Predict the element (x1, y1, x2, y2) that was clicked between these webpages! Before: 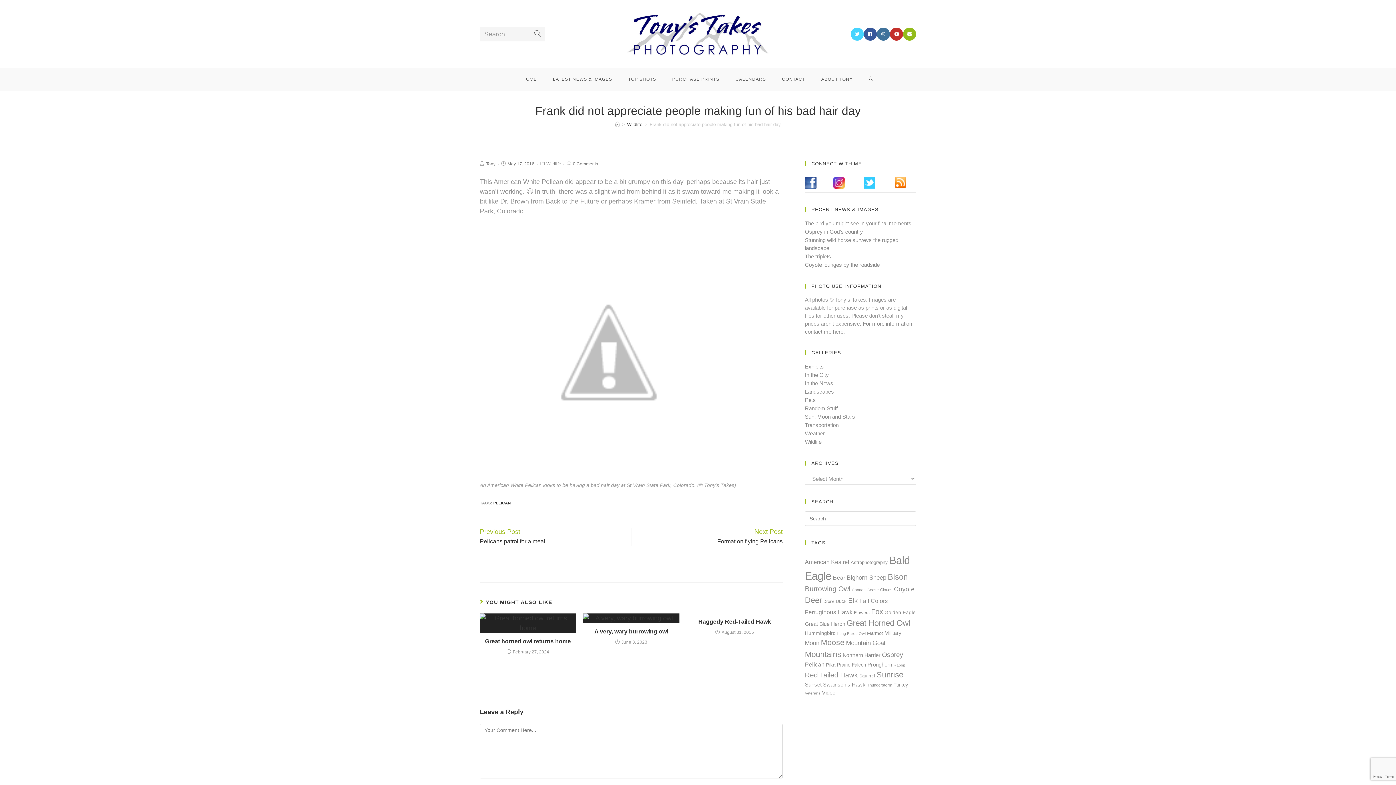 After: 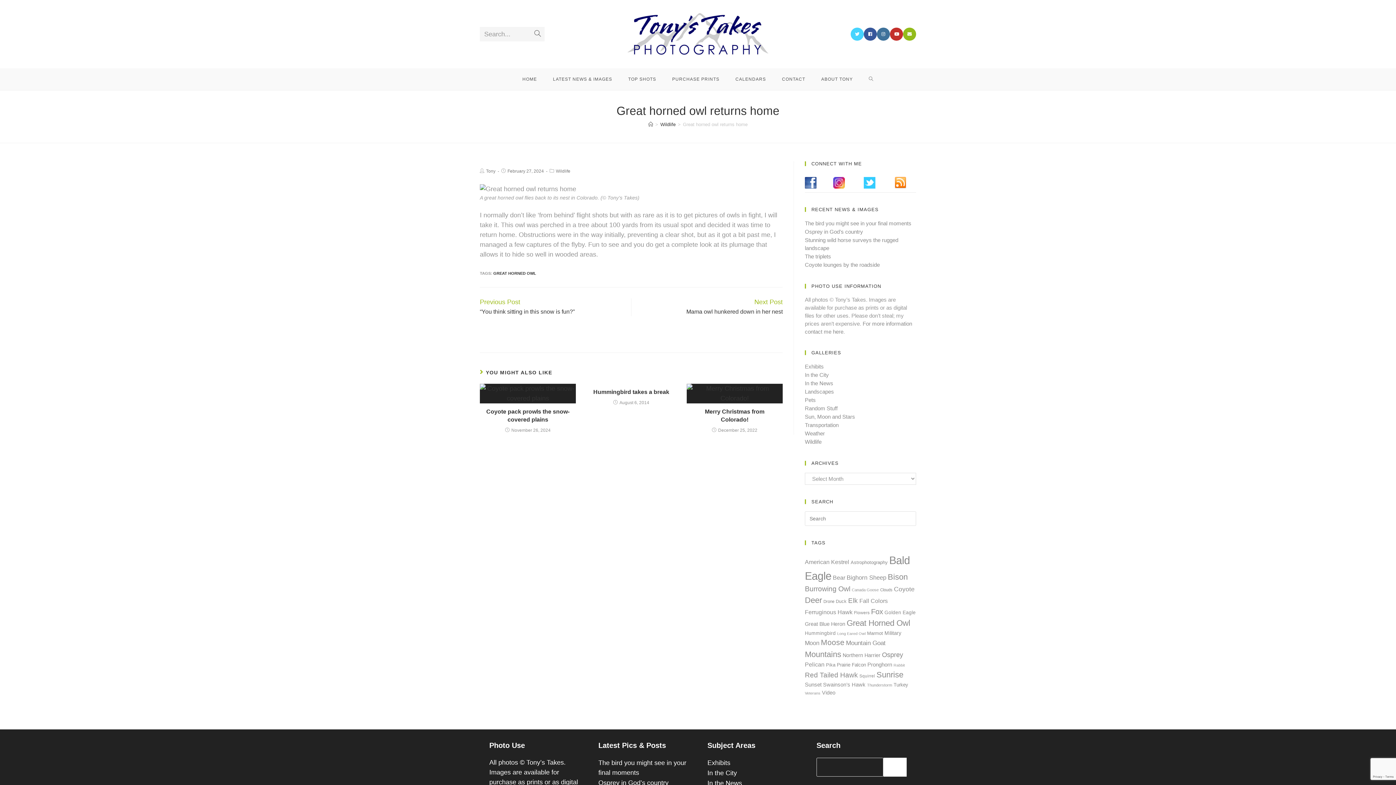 Action: bbox: (480, 613, 576, 633)